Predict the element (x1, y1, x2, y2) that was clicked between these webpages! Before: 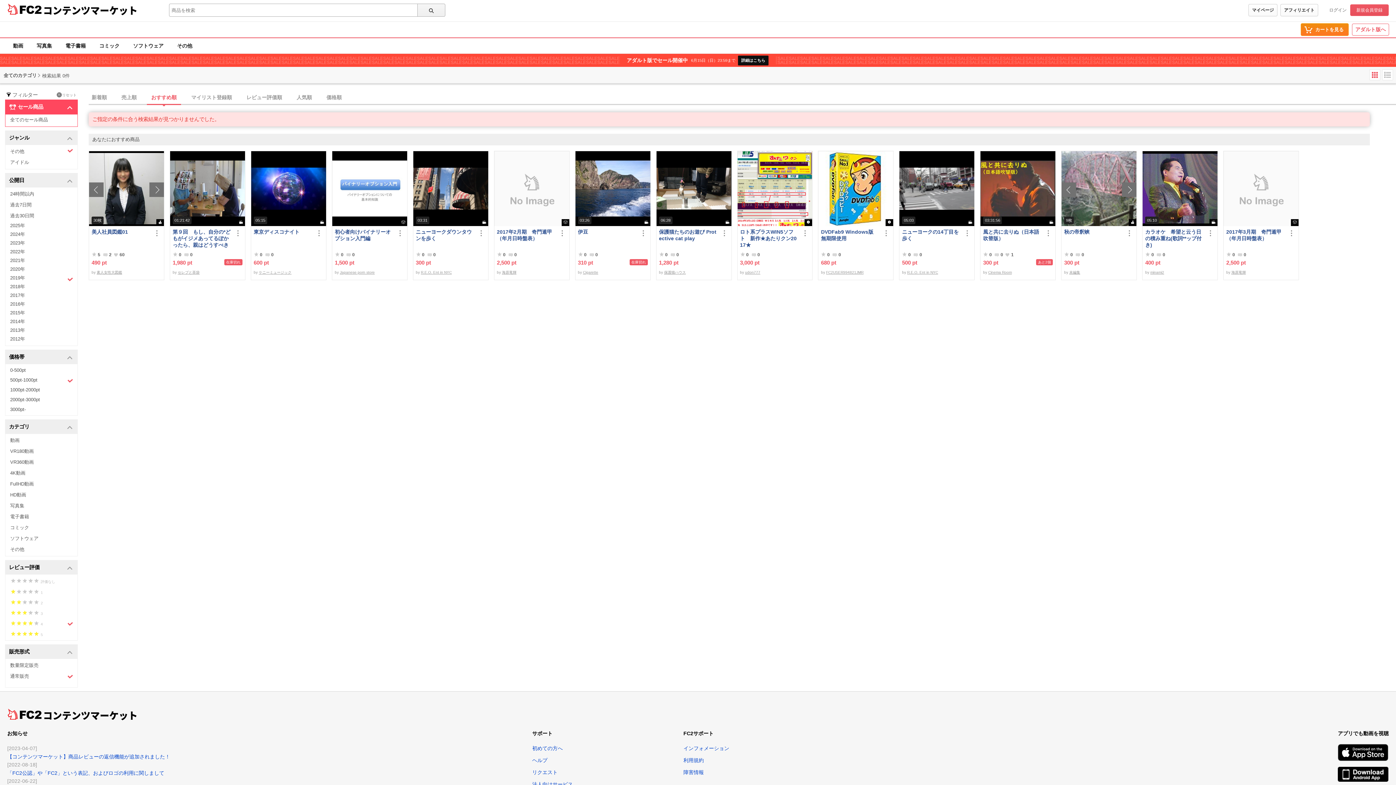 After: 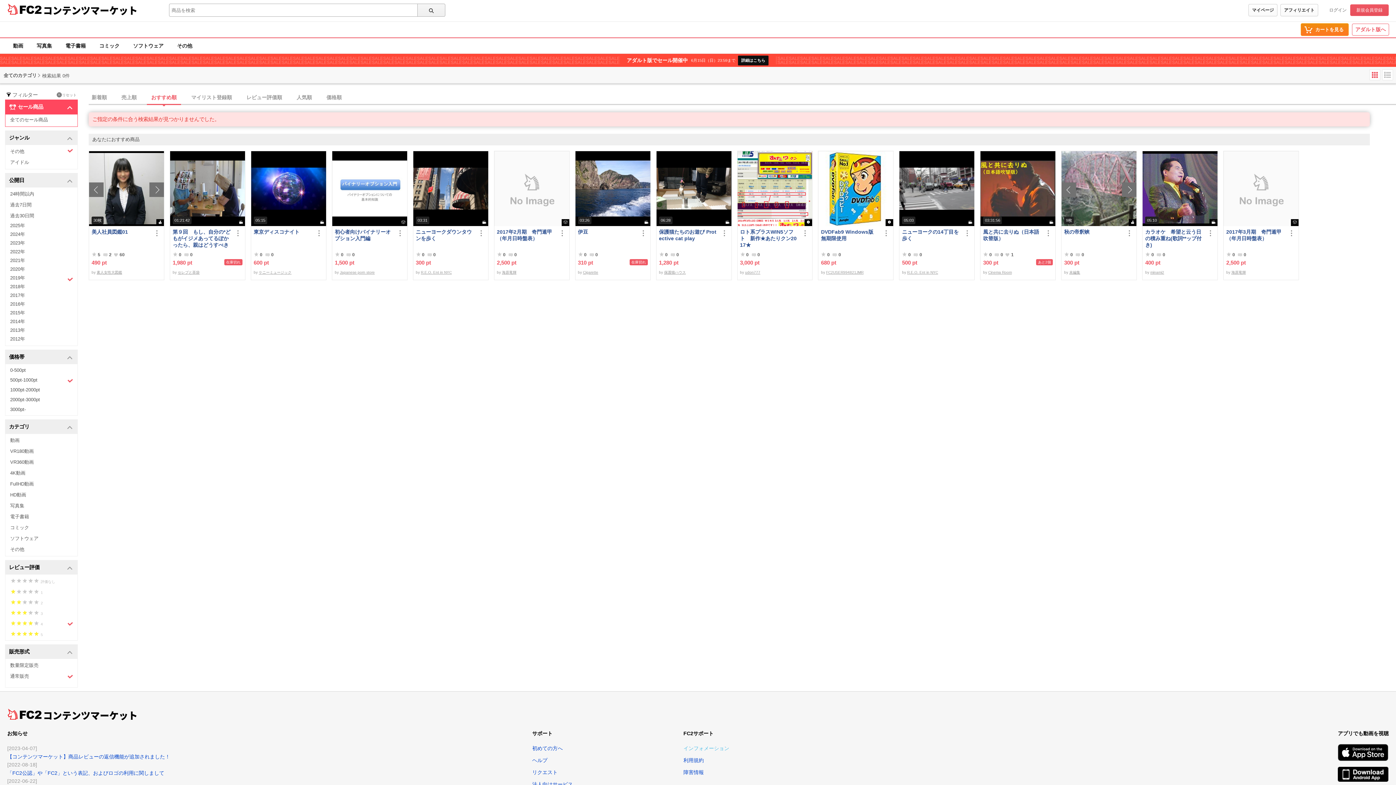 Action: bbox: (683, 745, 729, 751) label: インフォメーション